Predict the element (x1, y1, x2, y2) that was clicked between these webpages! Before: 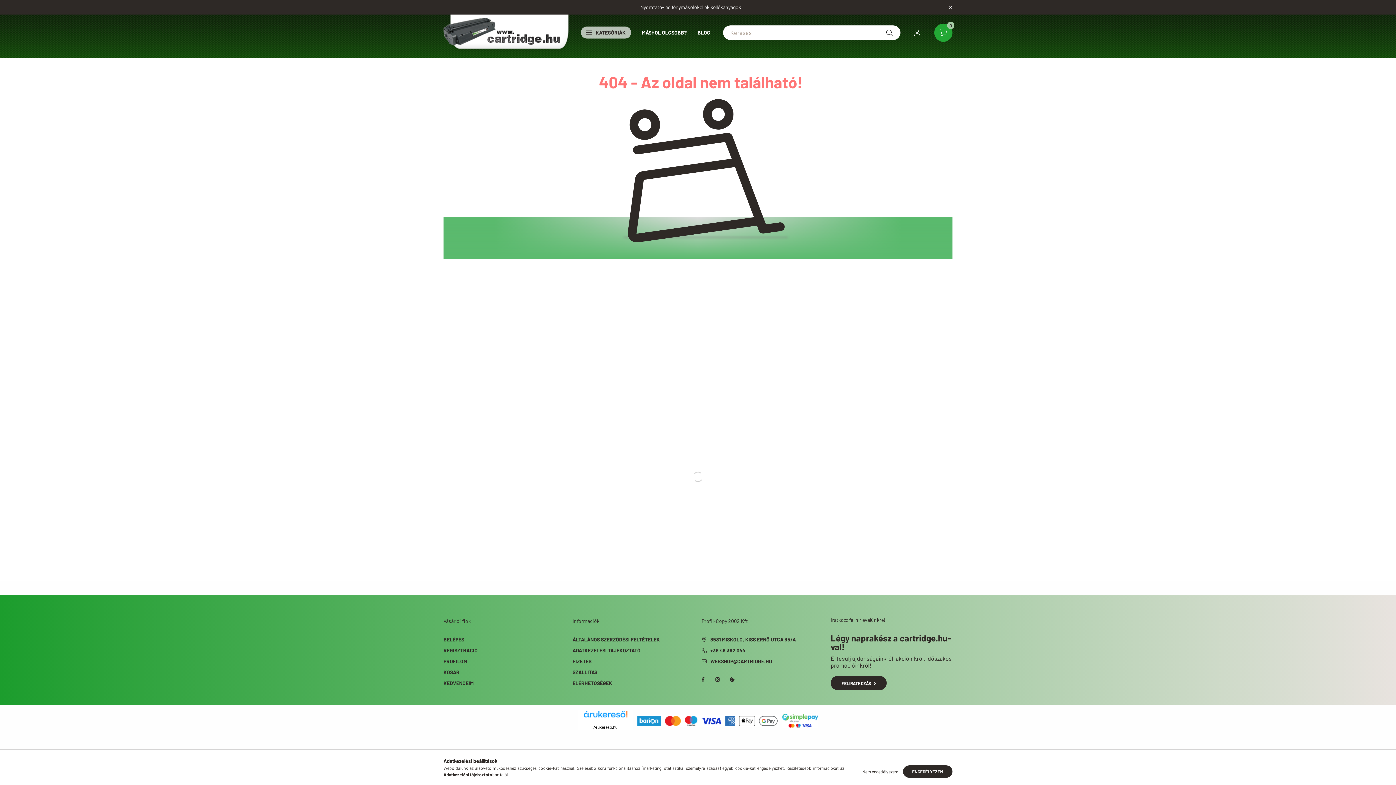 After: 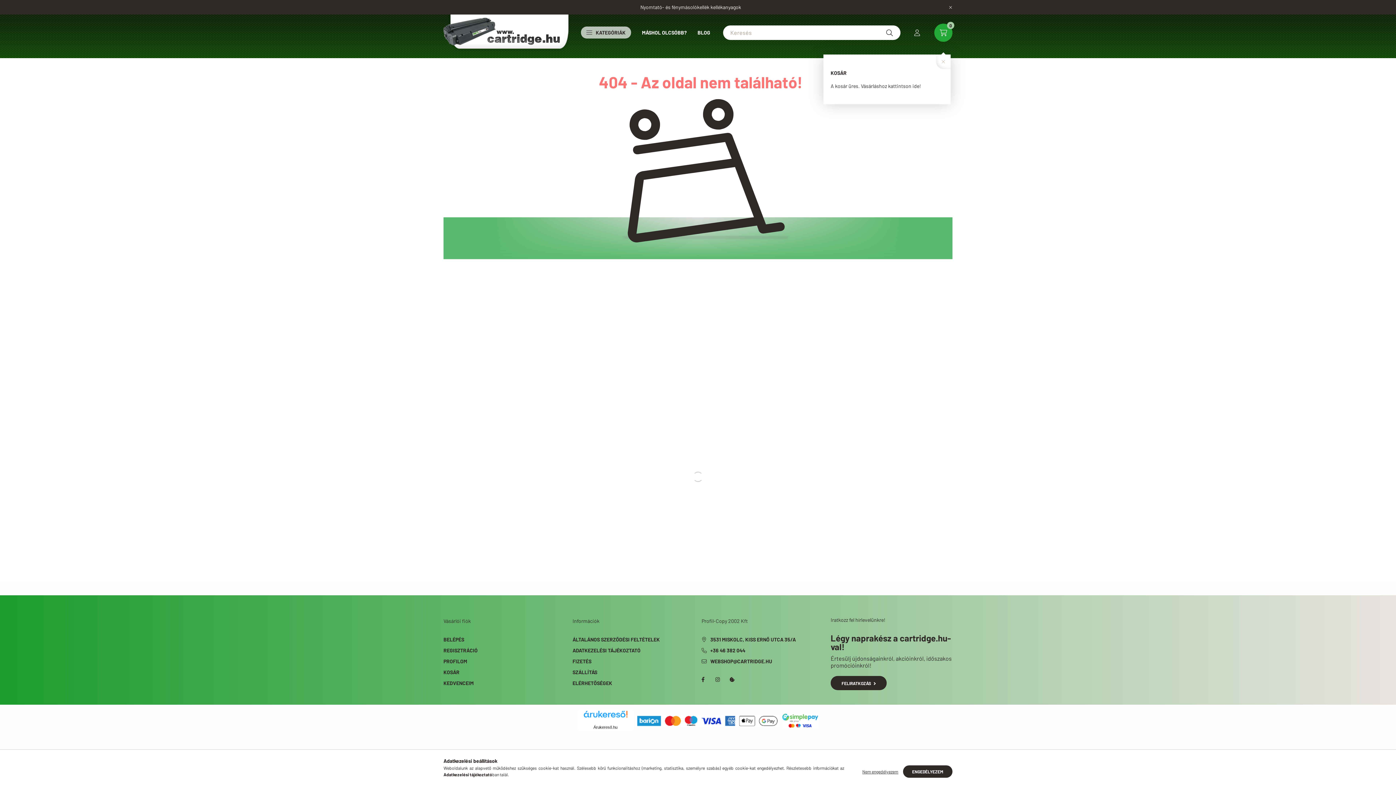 Action: bbox: (934, 23, 952, 41) label: cart button